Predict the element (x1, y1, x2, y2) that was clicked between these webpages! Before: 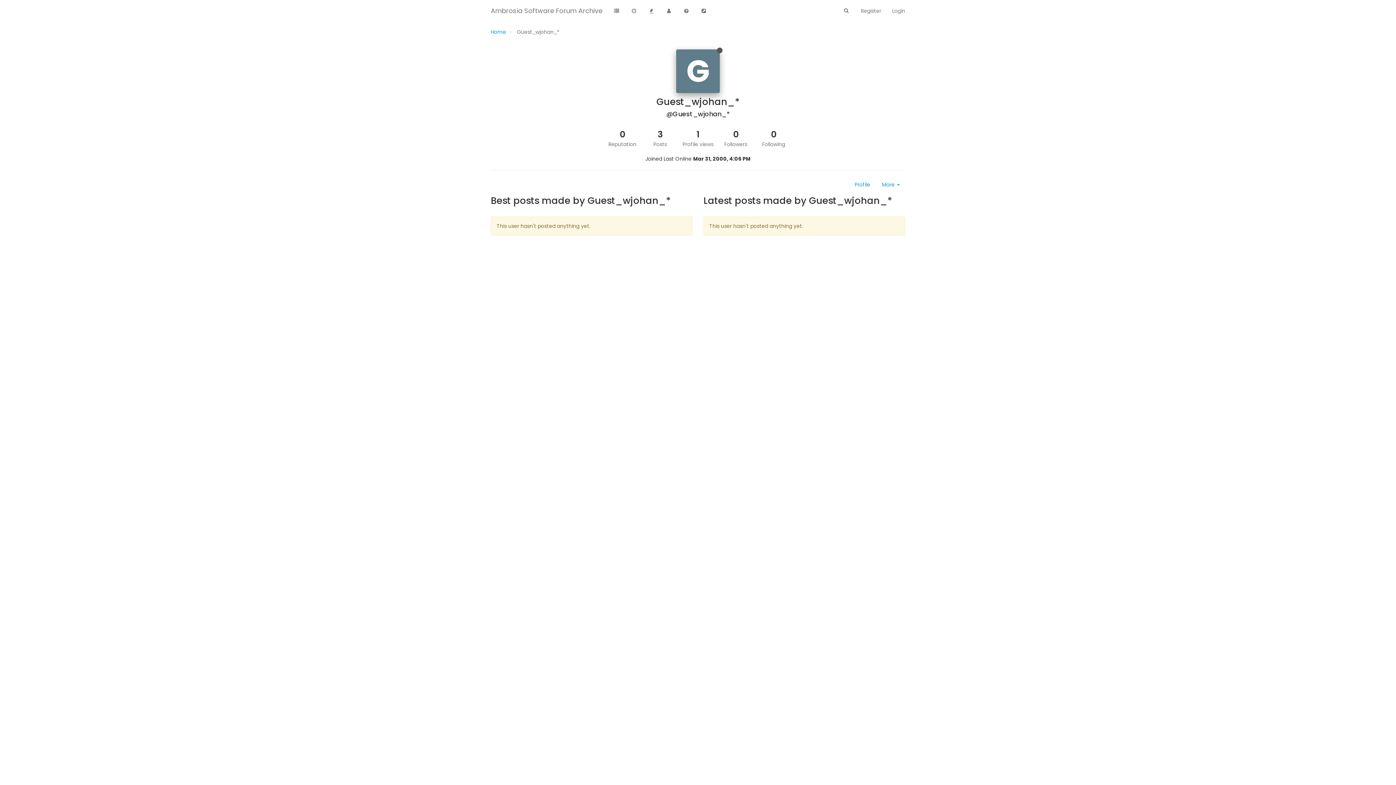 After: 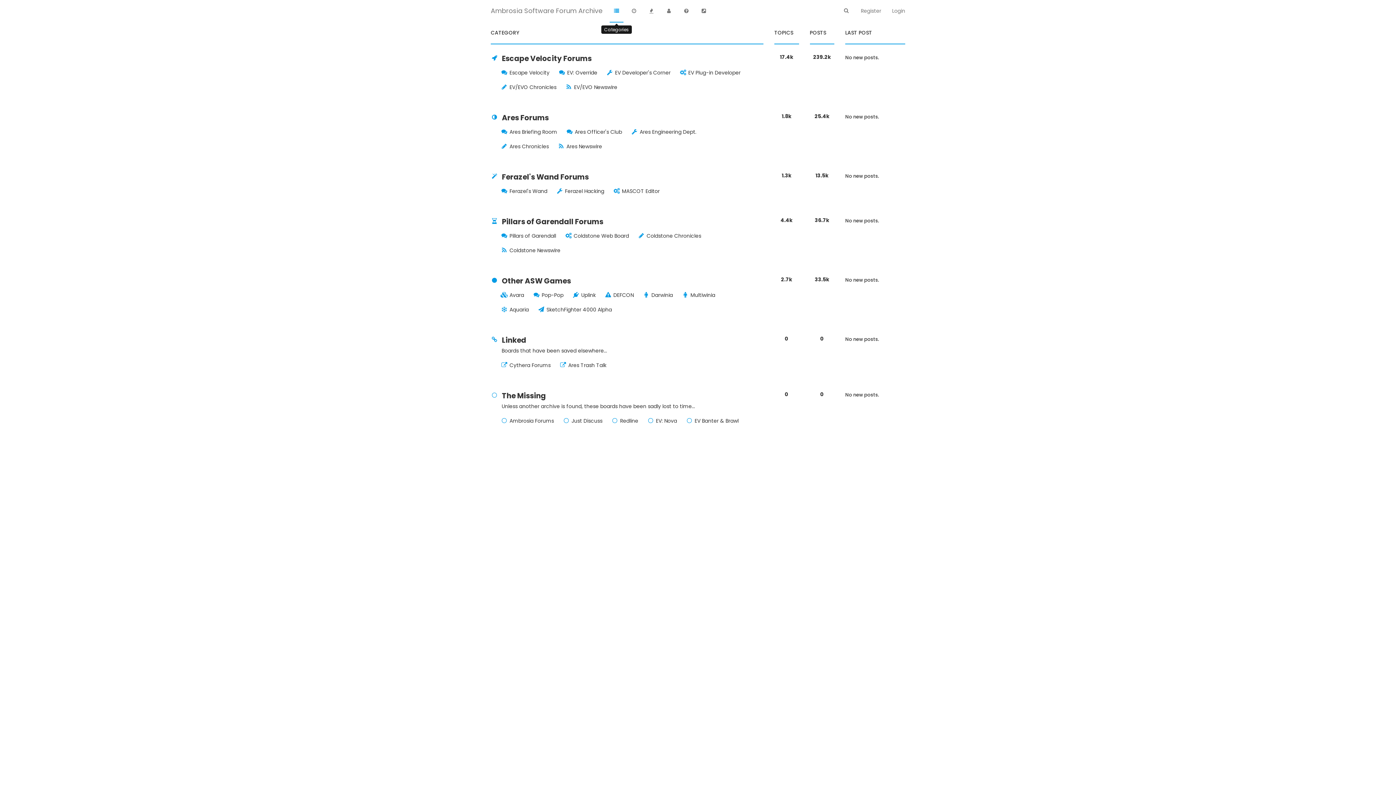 Action: bbox: (609, 0, 623, 22)